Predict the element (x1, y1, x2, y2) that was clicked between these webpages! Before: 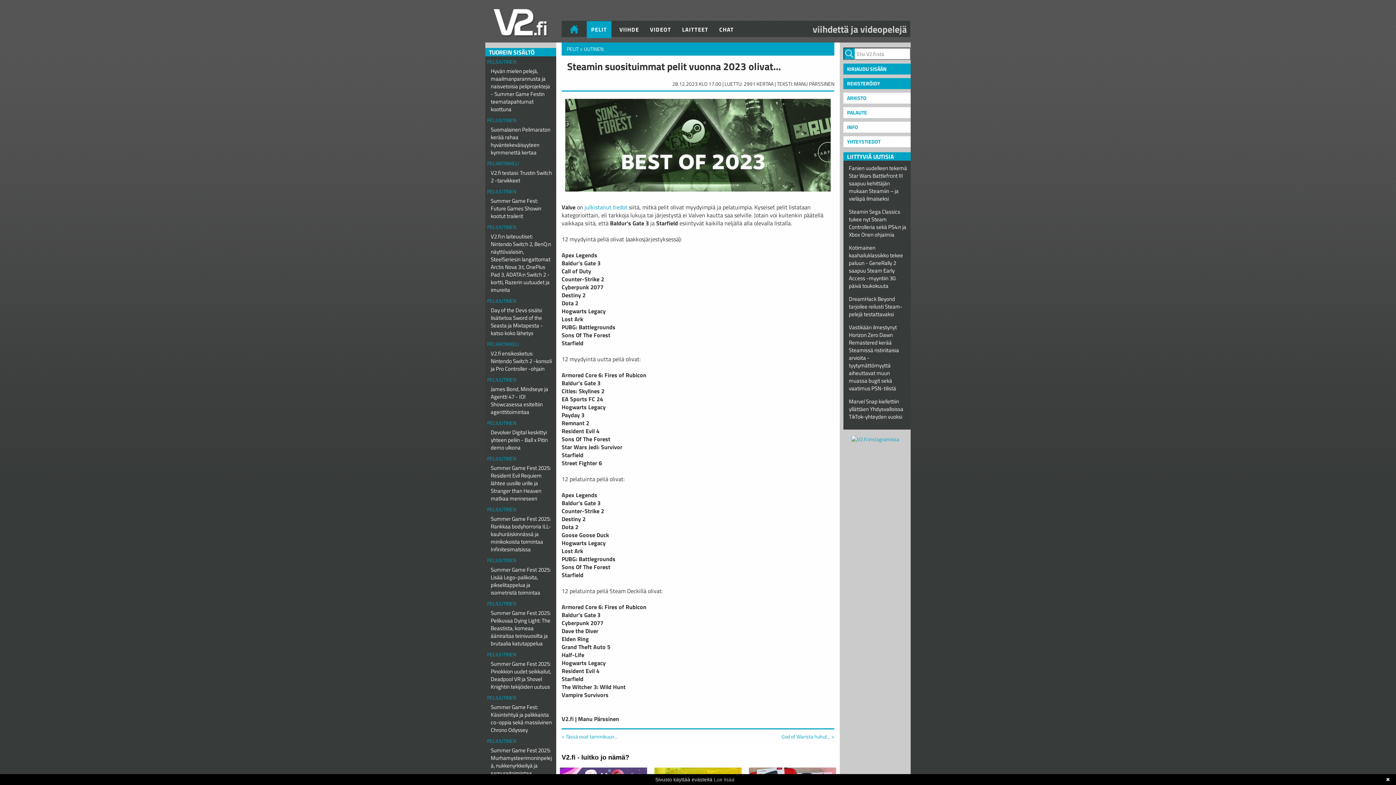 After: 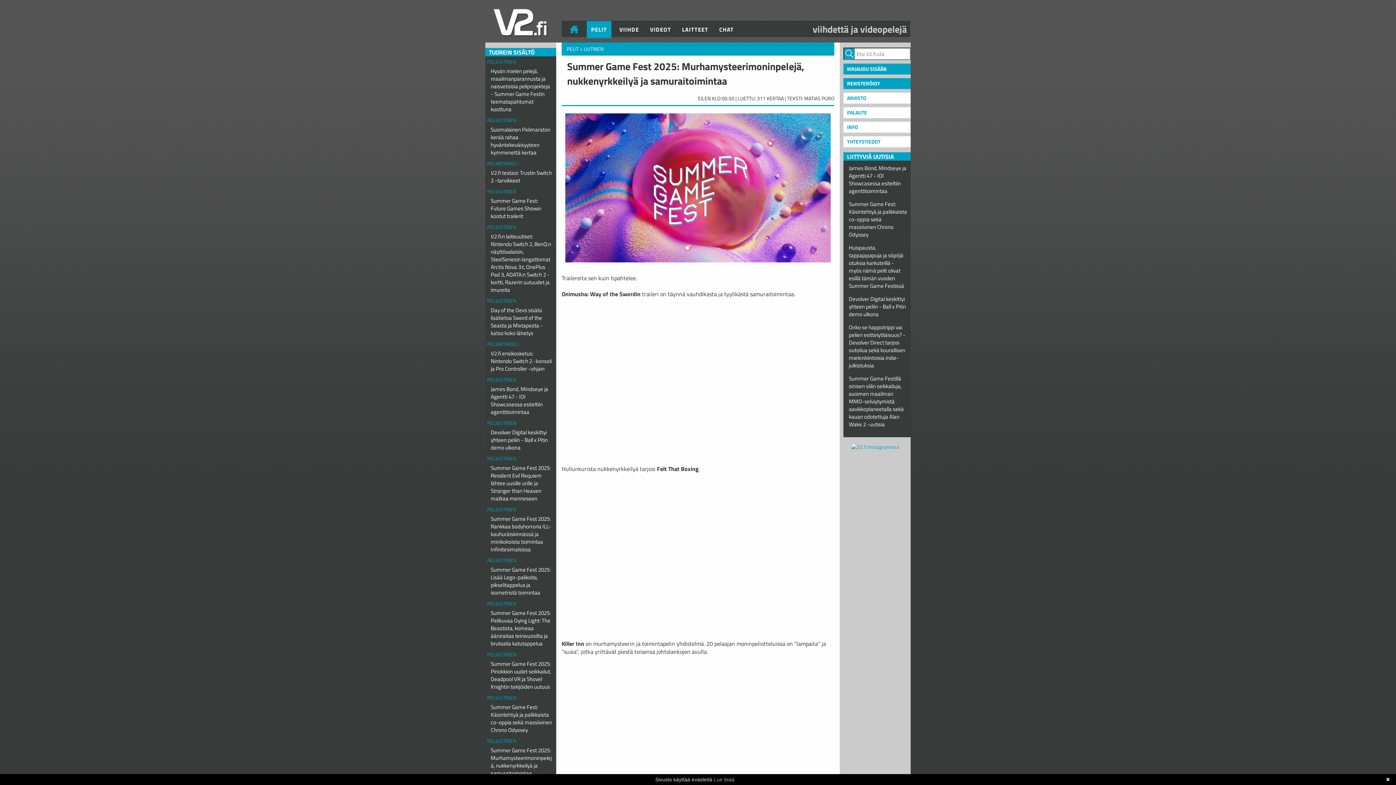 Action: bbox: (487, 745, 554, 779) label: Summer Game Fest 2025: Murhamysteerimoninpelejä, nukkenyrkkeilyä ja samuraitoimintaa